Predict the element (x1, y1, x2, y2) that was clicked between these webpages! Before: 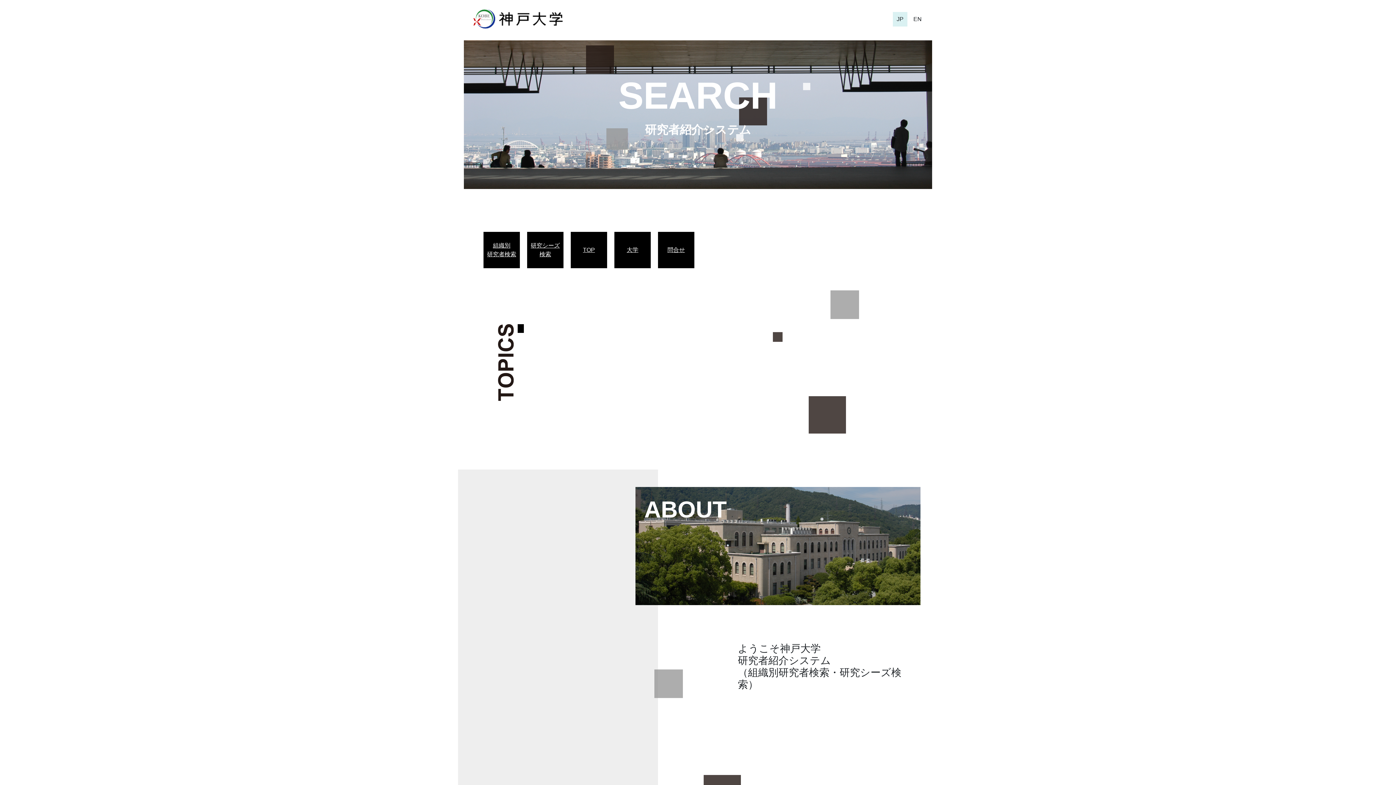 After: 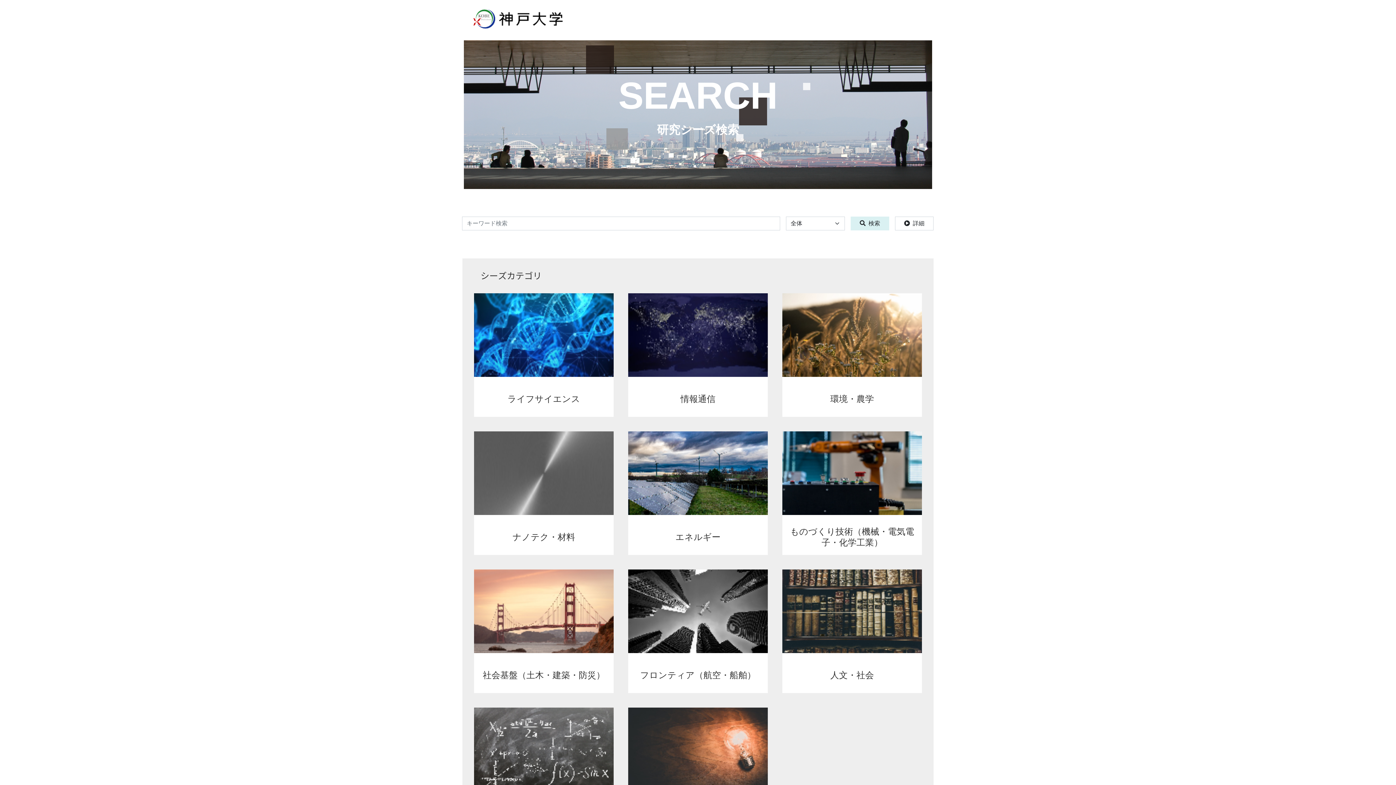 Action: bbox: (530, 241, 560, 258) label: 研究シーズ
検索